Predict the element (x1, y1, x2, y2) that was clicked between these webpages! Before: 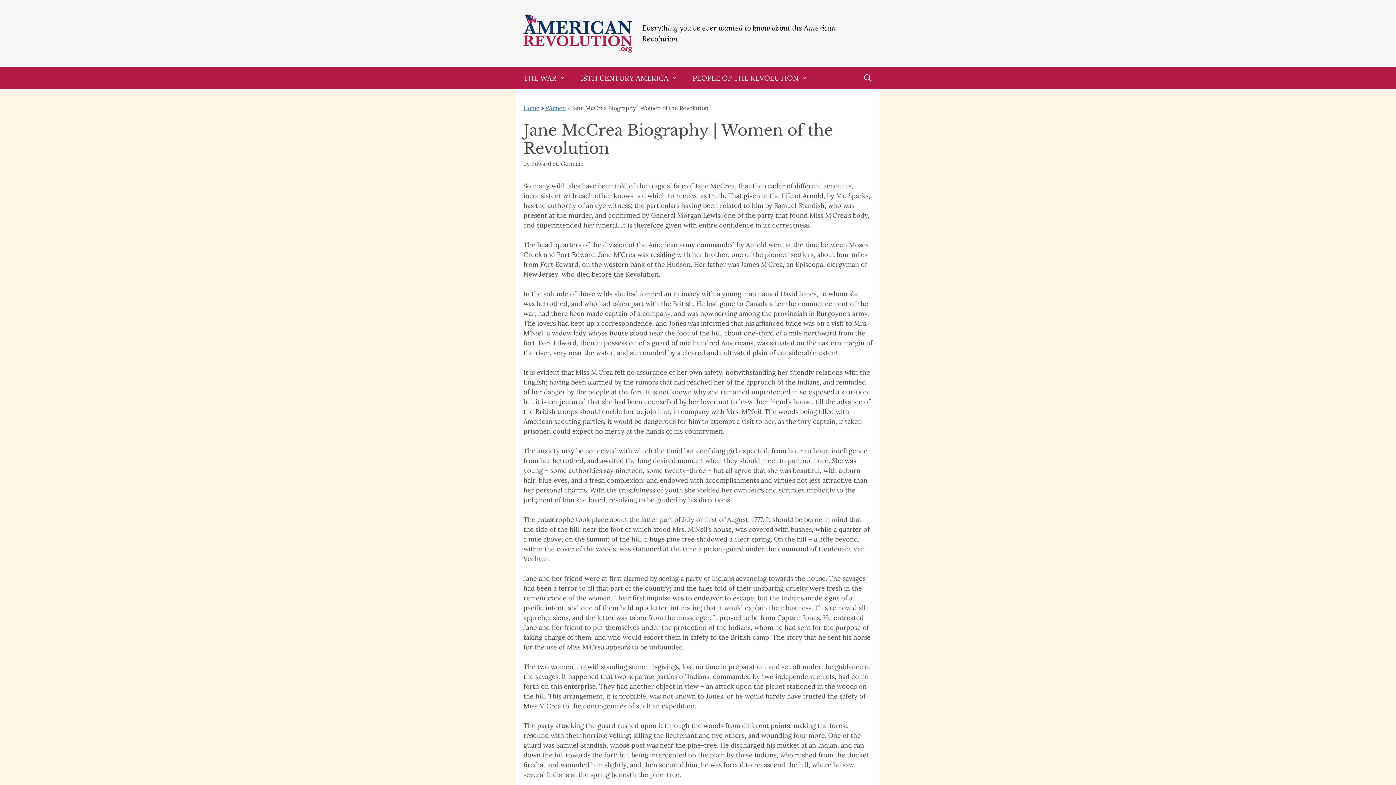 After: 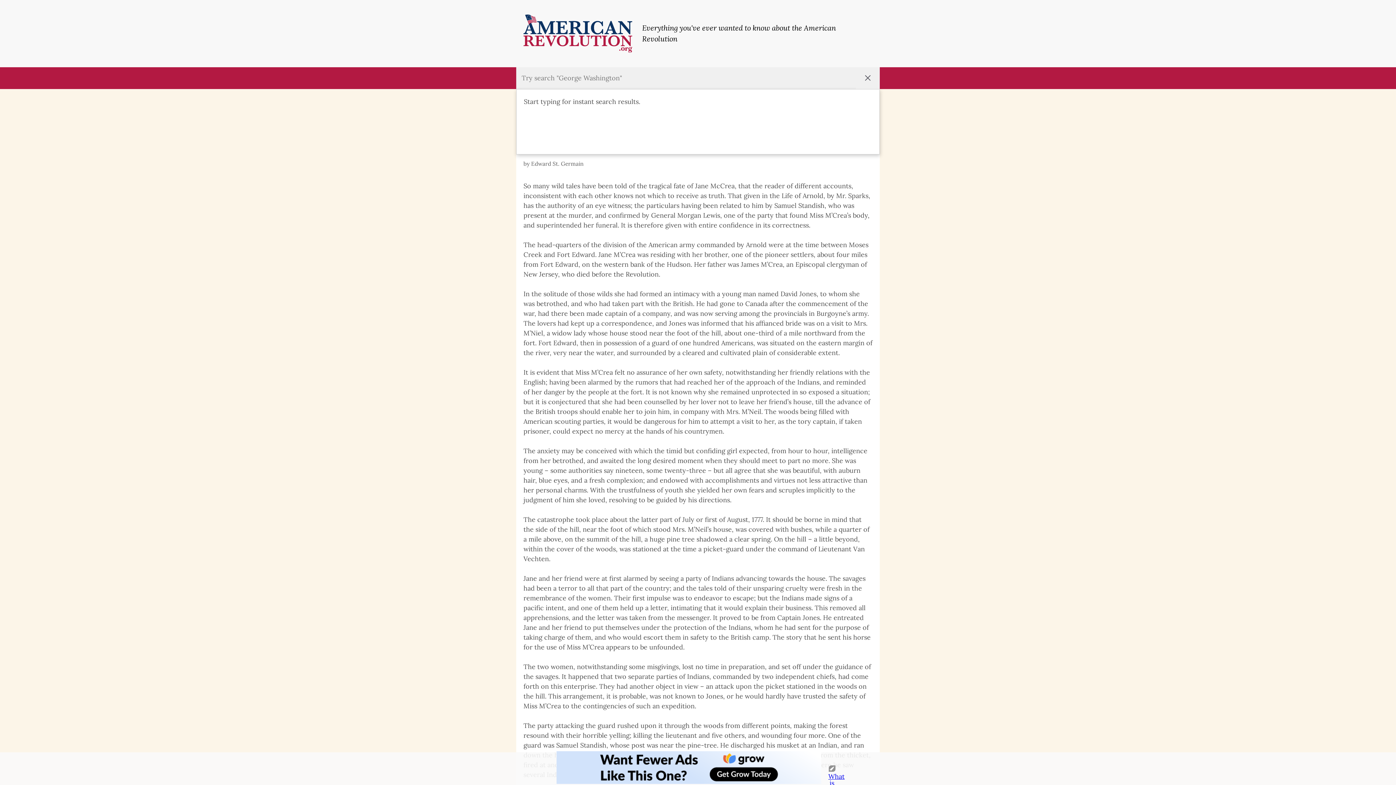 Action: bbox: (856, 67, 880, 88) label: Open Search Bar